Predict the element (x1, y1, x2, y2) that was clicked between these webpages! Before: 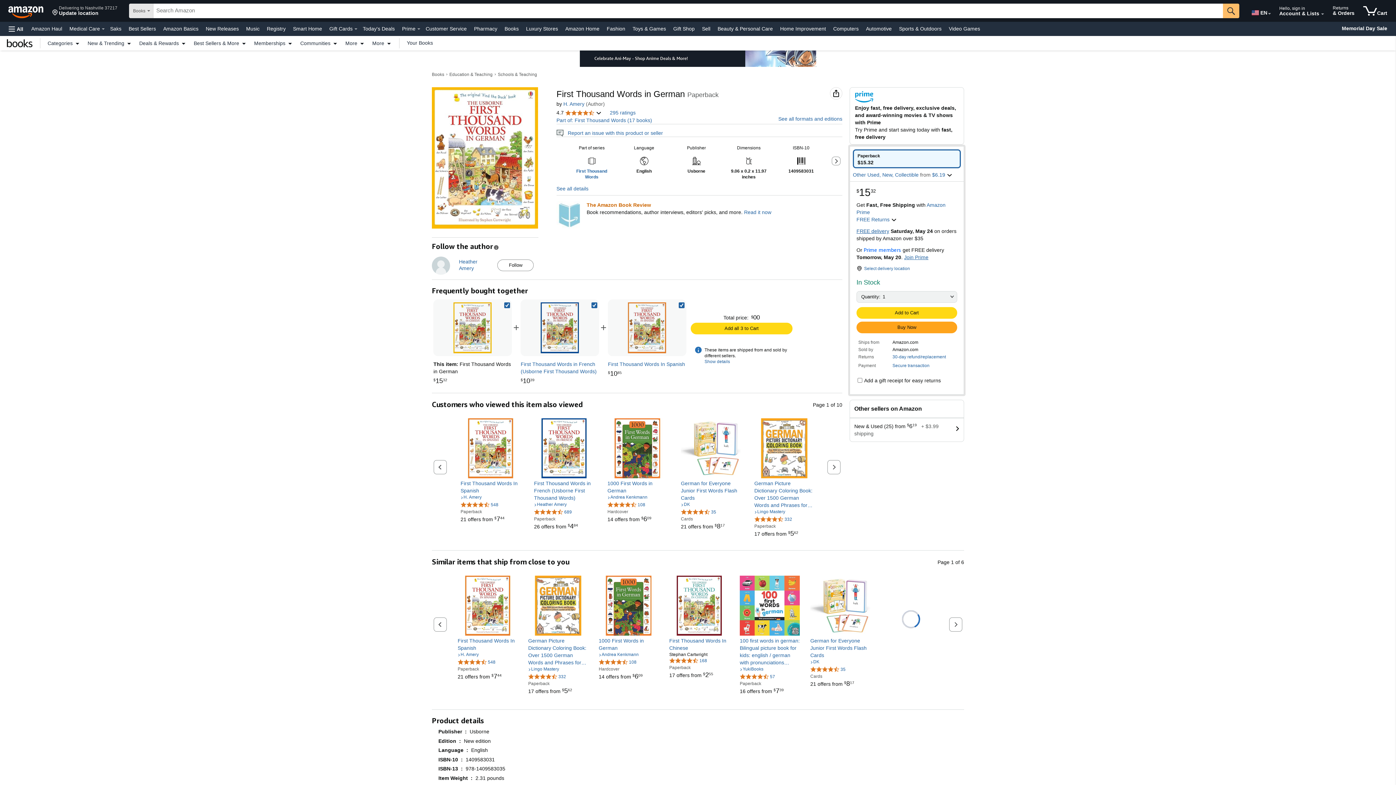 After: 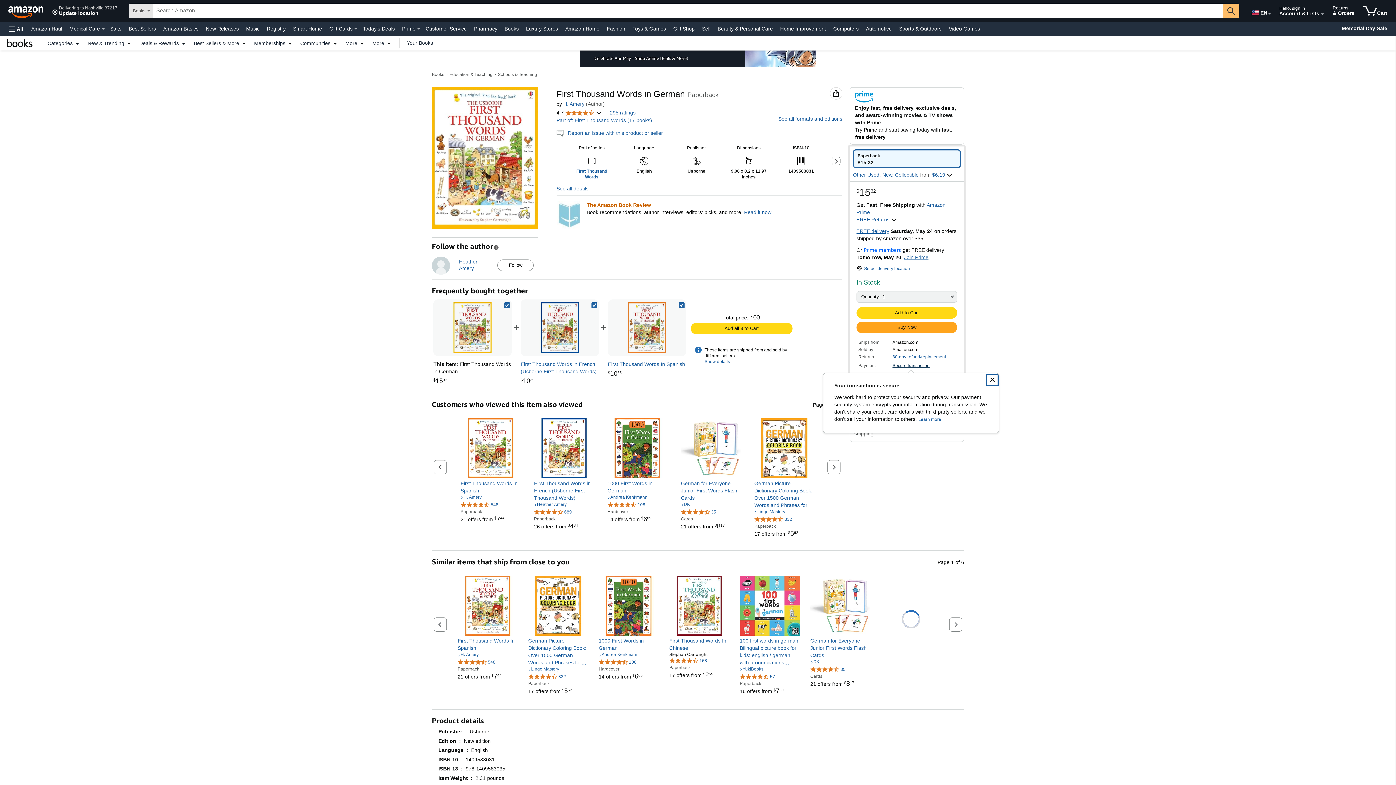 Action: bbox: (892, 363, 929, 368) label: Secure transaction